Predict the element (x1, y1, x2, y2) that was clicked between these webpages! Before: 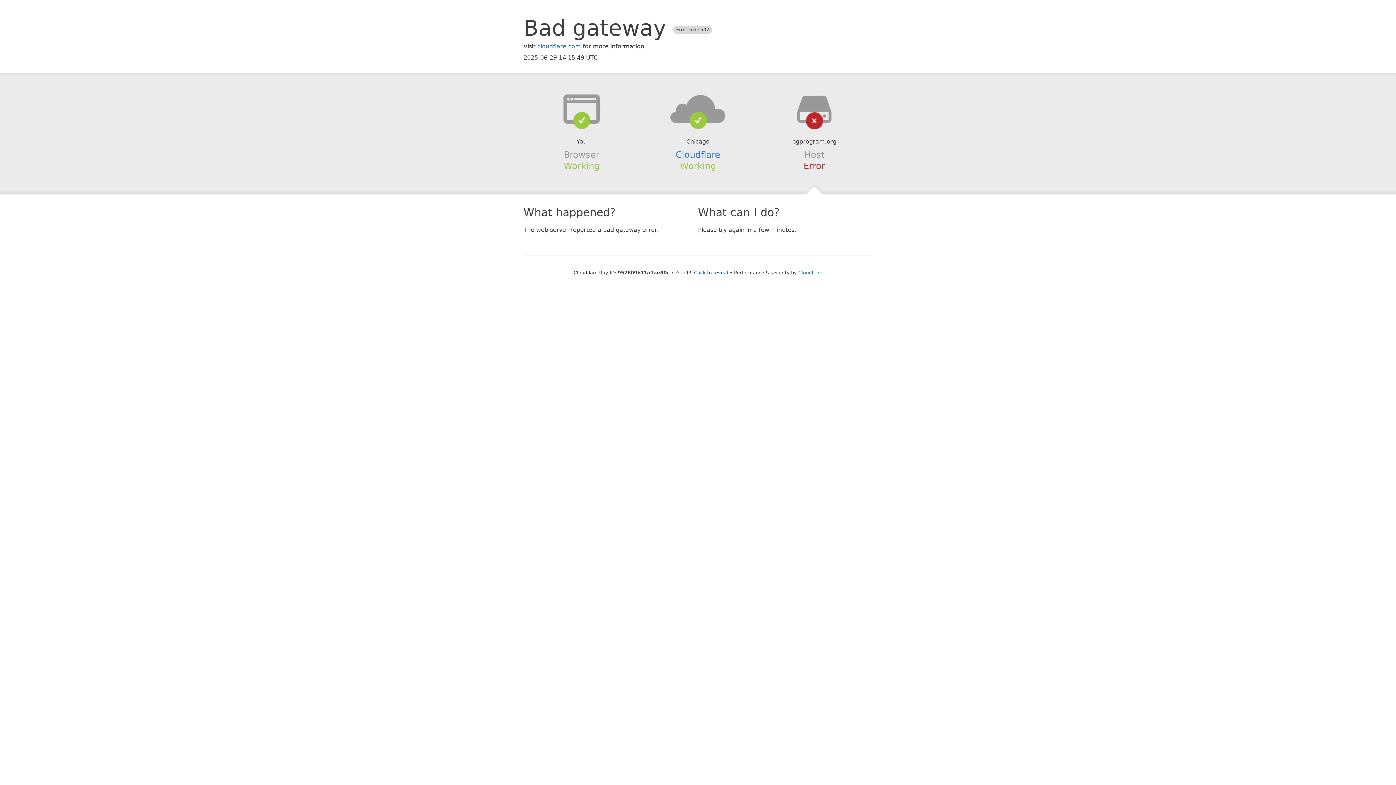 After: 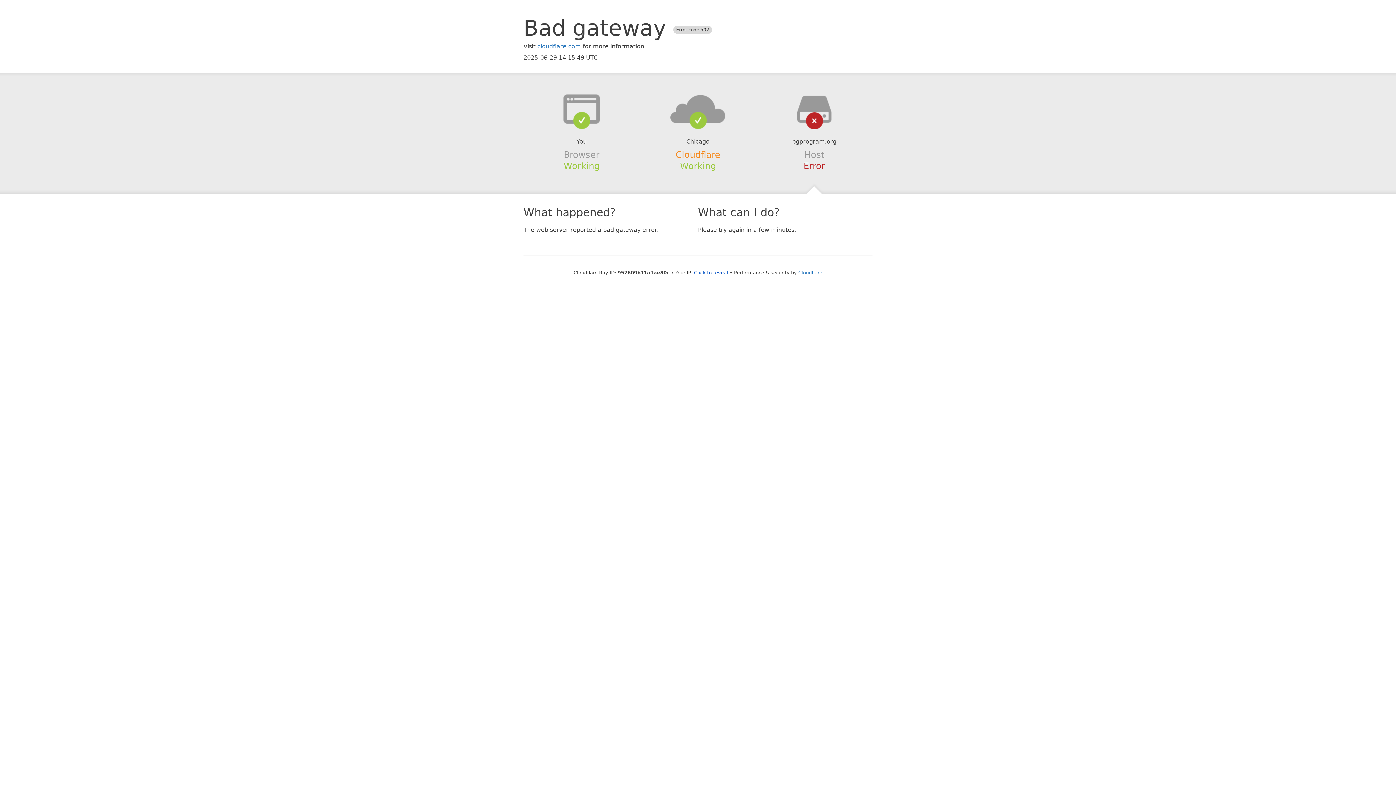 Action: label: Cloudflare bbox: (675, 149, 720, 159)